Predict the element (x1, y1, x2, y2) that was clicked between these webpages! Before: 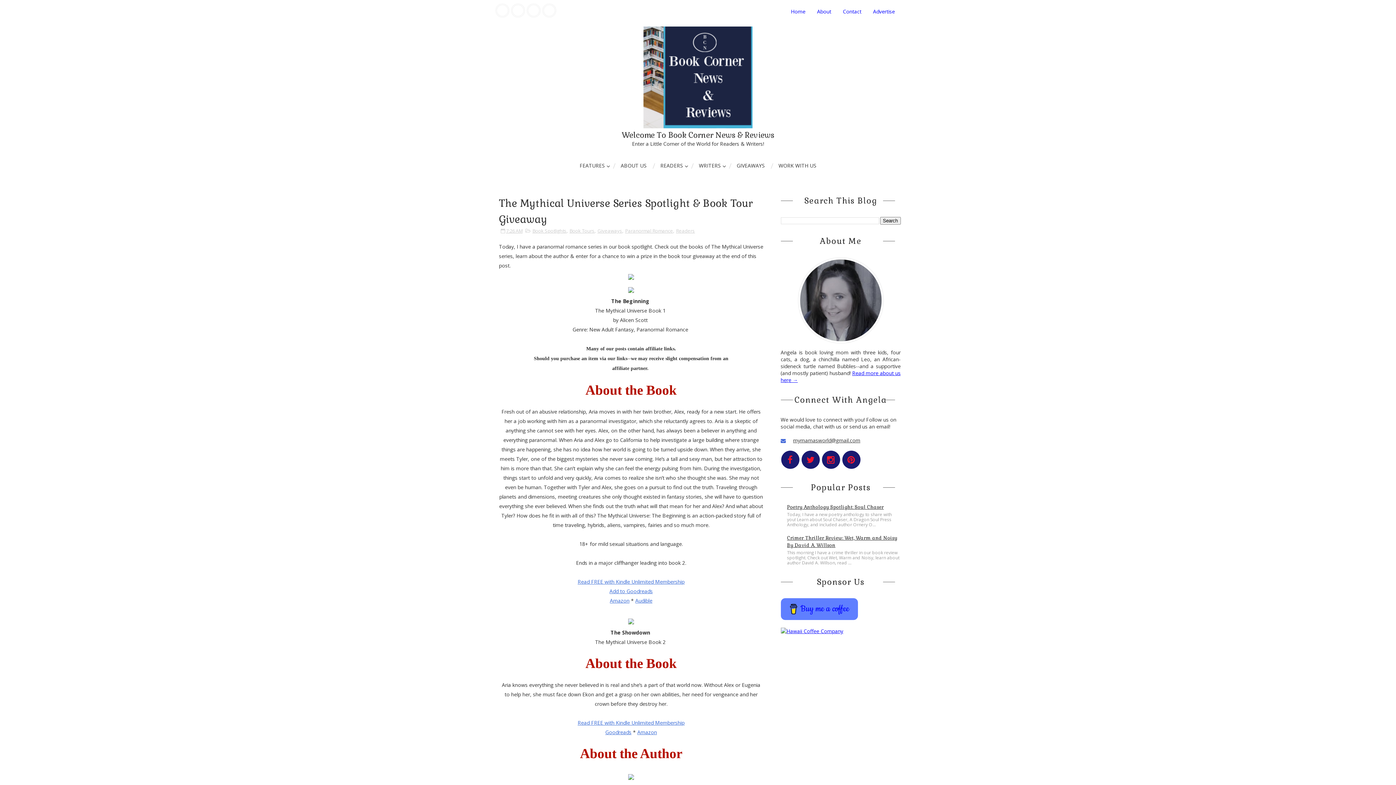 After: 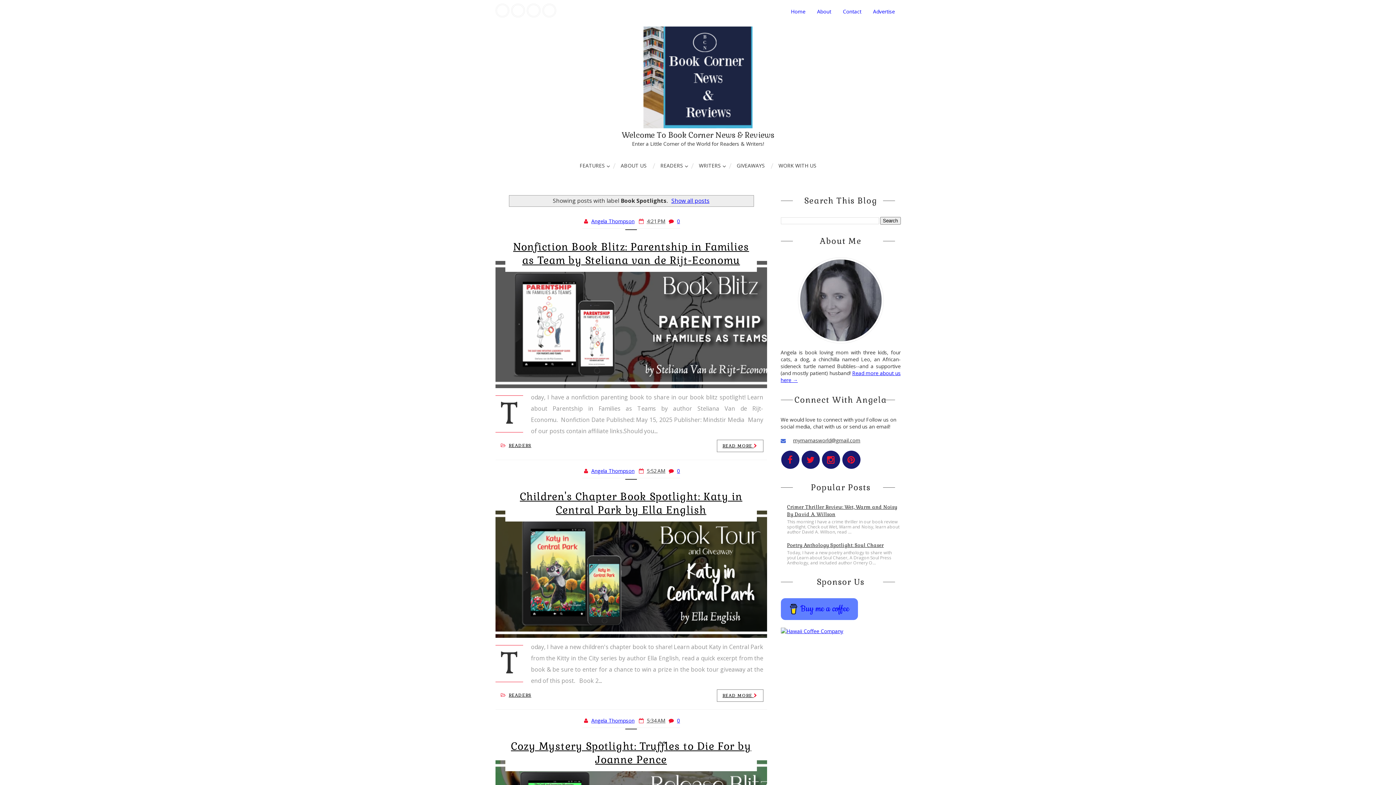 Action: label: Book Spotlights bbox: (531, 227, 566, 234)